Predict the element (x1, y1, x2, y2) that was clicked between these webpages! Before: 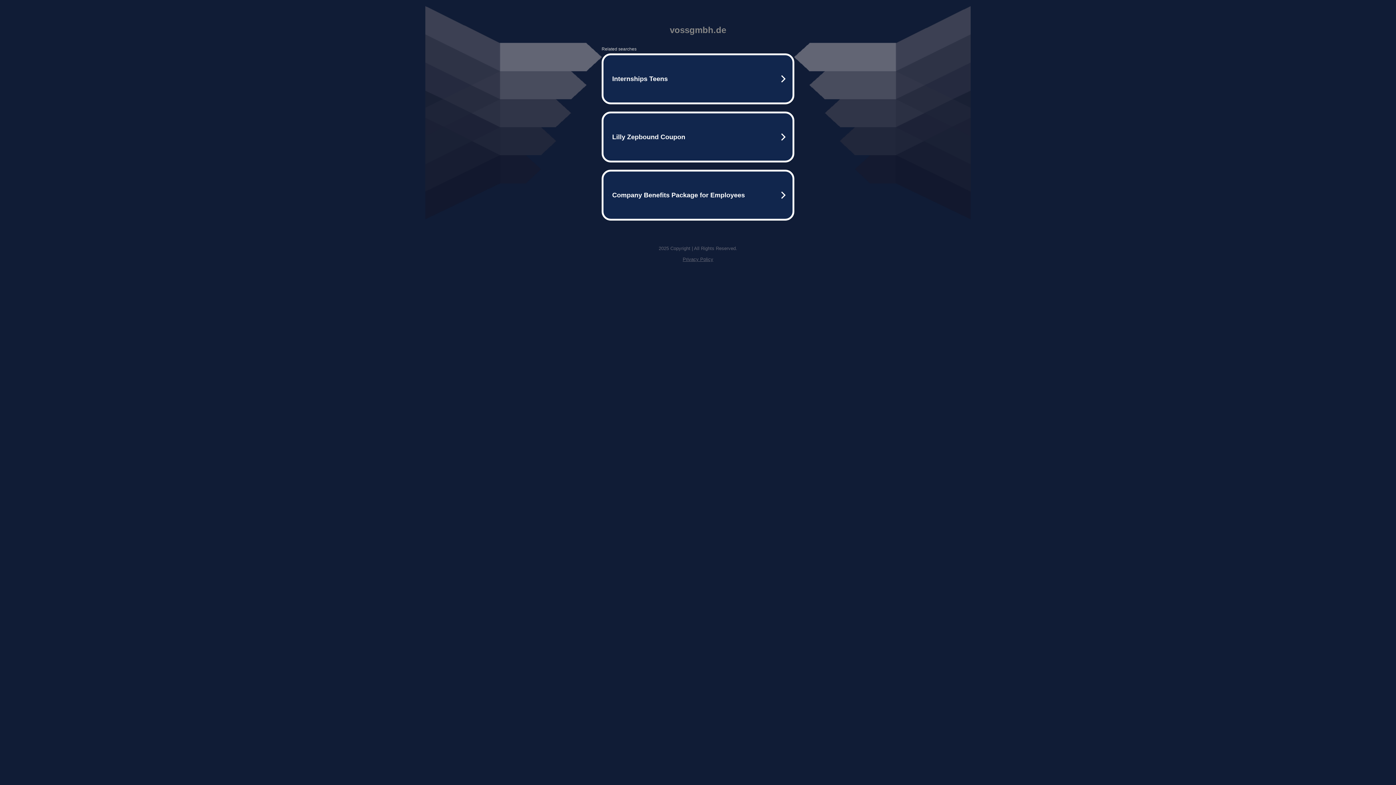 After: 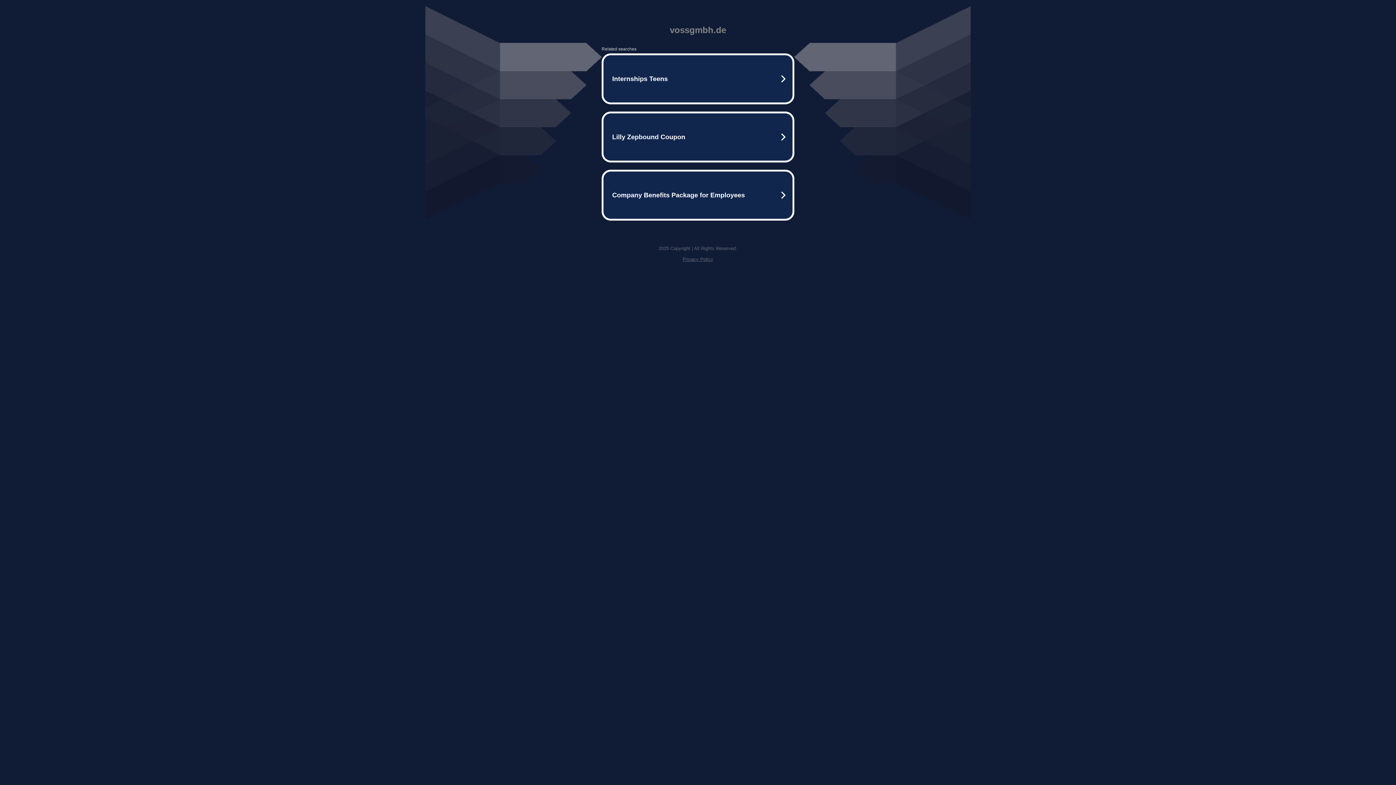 Action: bbox: (682, 256, 713, 262) label: Privacy Policy